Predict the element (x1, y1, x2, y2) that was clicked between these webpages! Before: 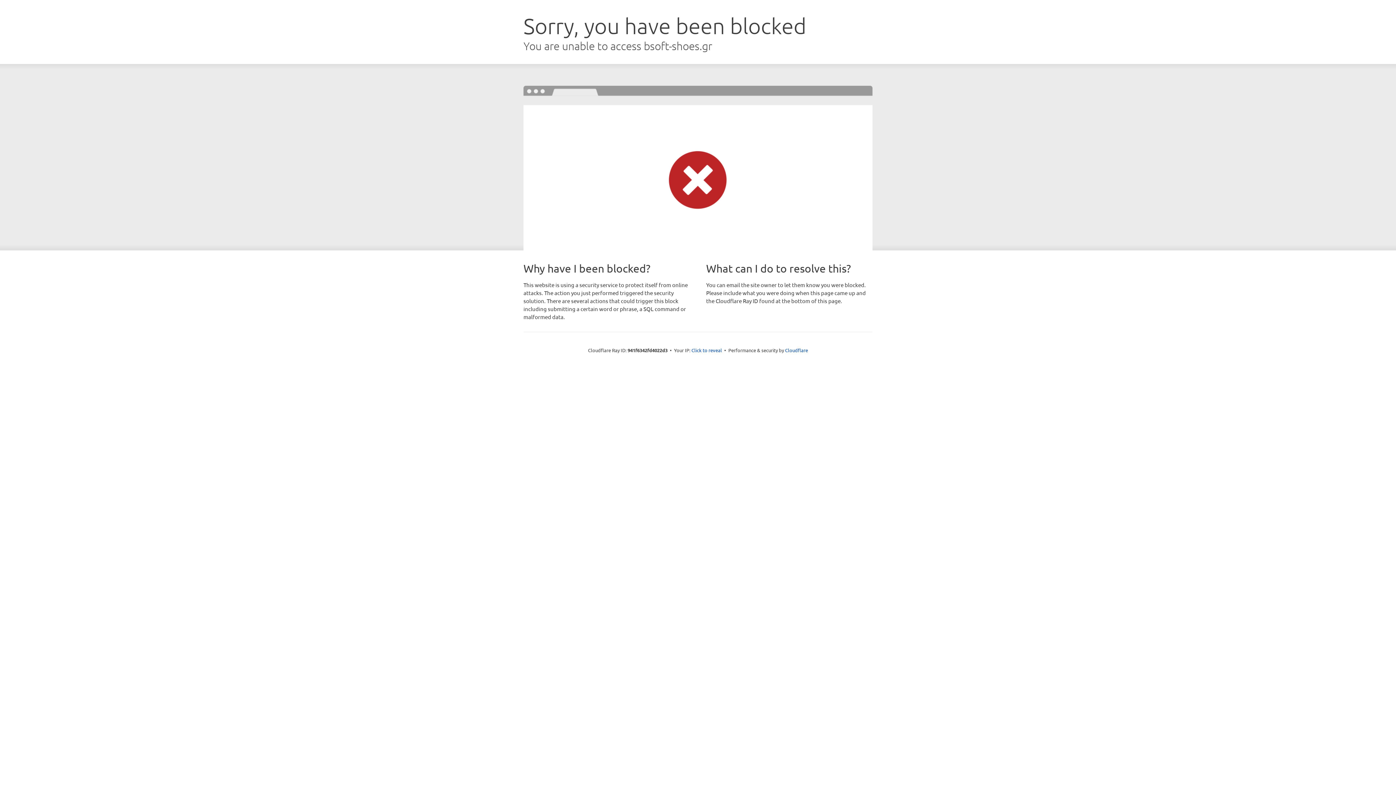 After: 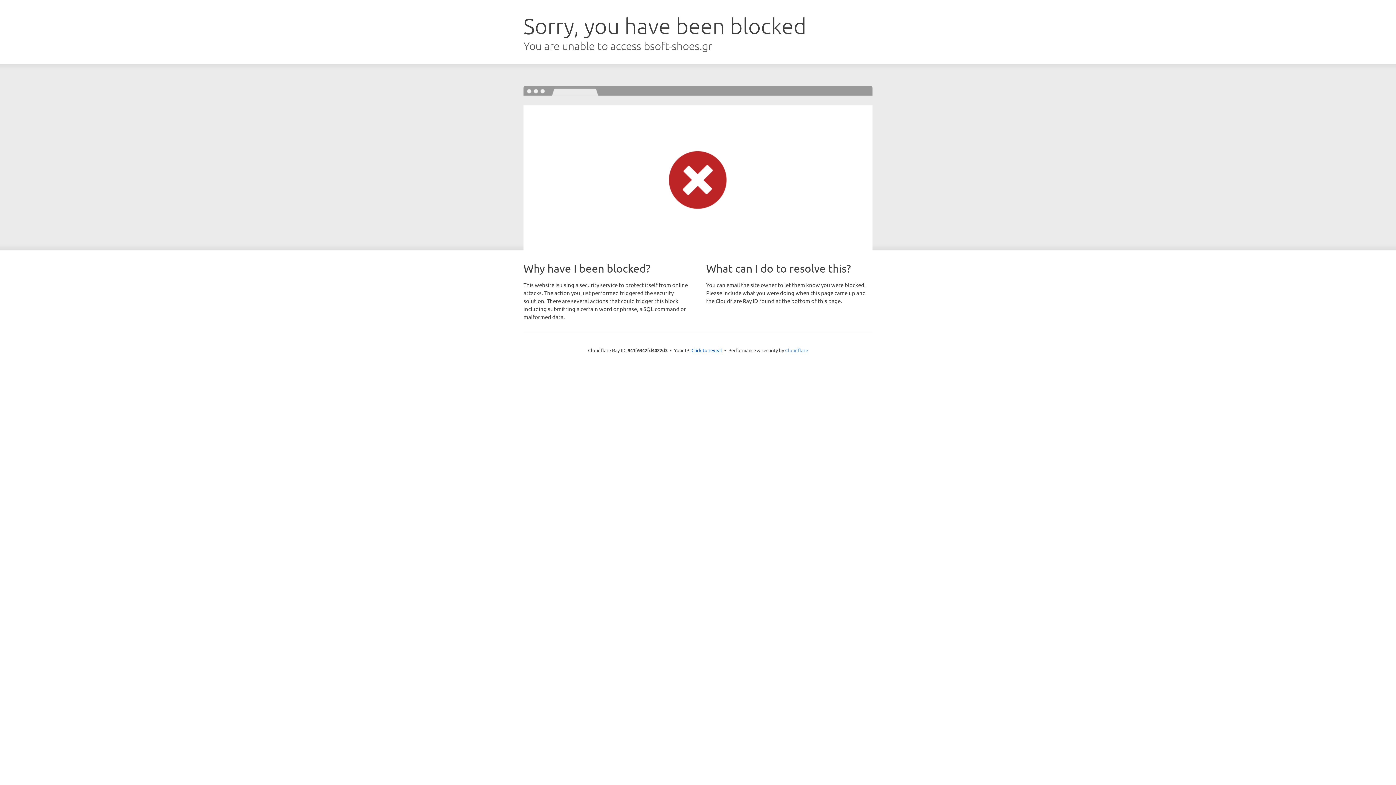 Action: bbox: (785, 347, 808, 353) label: Cloudflare